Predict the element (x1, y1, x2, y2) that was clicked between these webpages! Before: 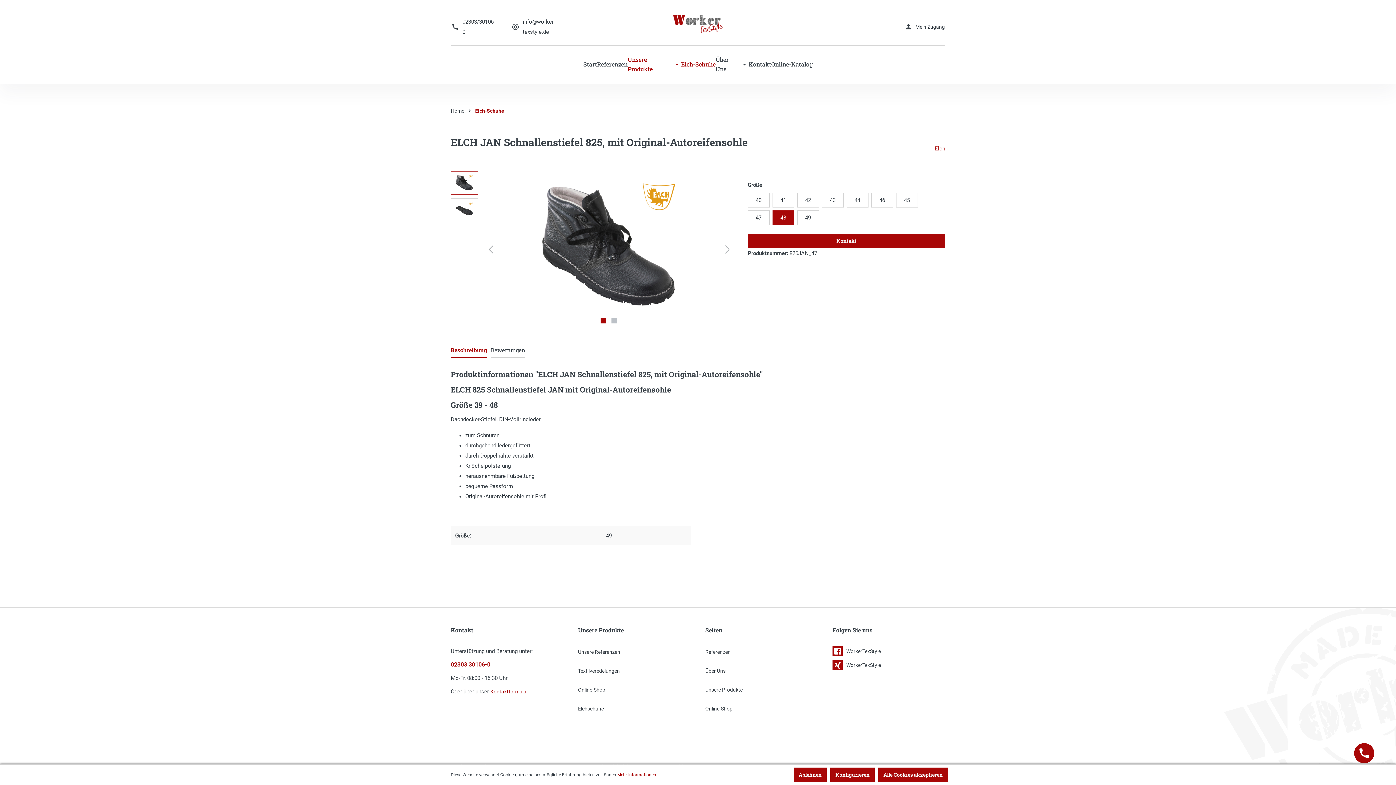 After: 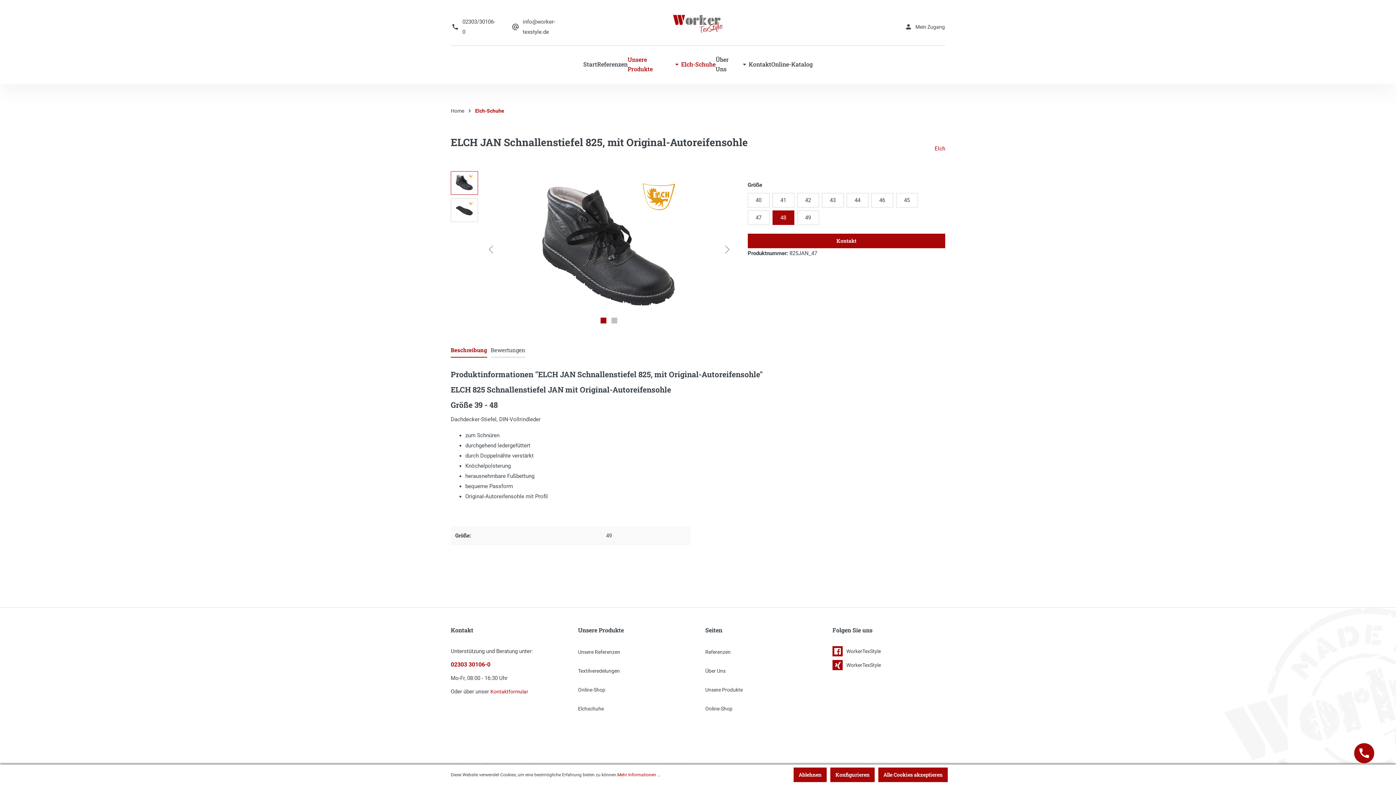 Action: bbox: (832, 660, 881, 670) label: WorkerTexStyle